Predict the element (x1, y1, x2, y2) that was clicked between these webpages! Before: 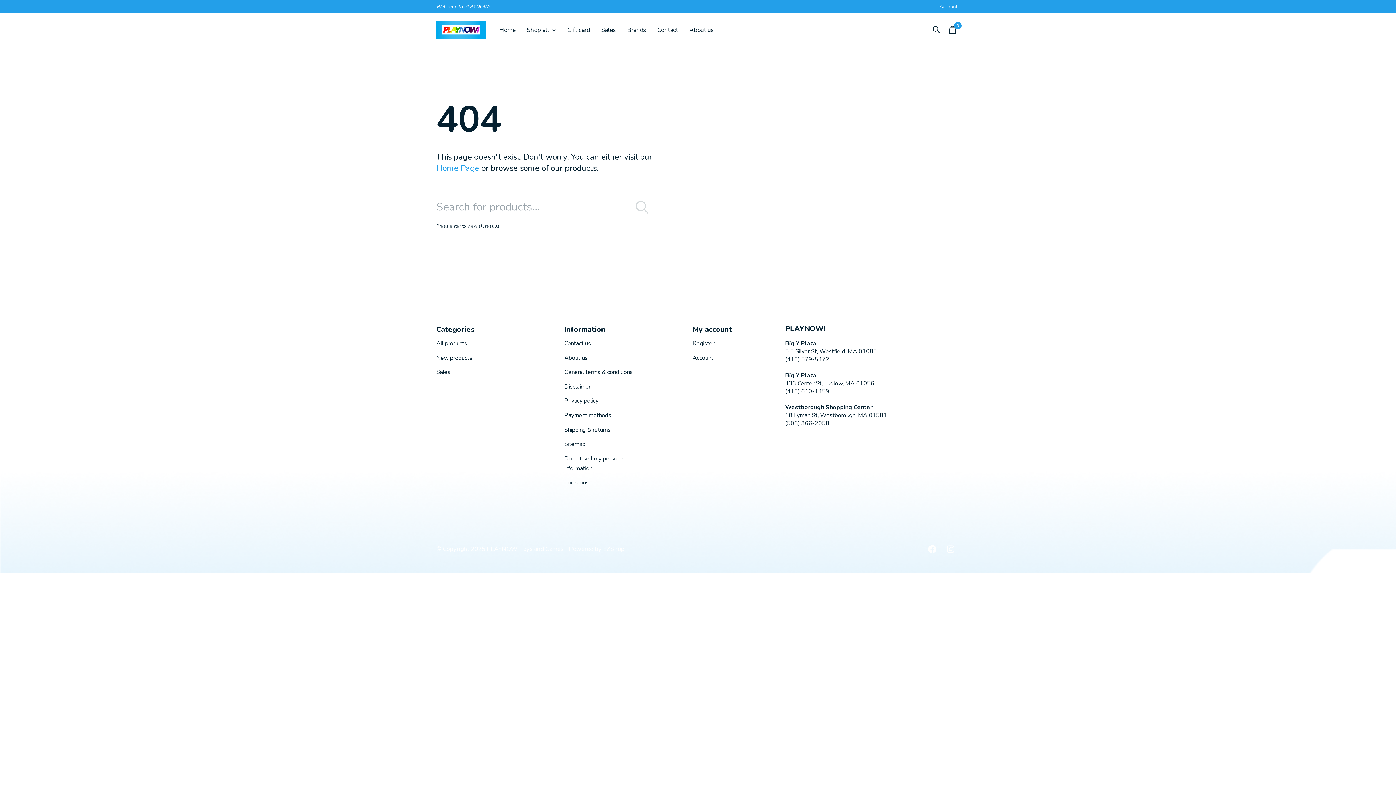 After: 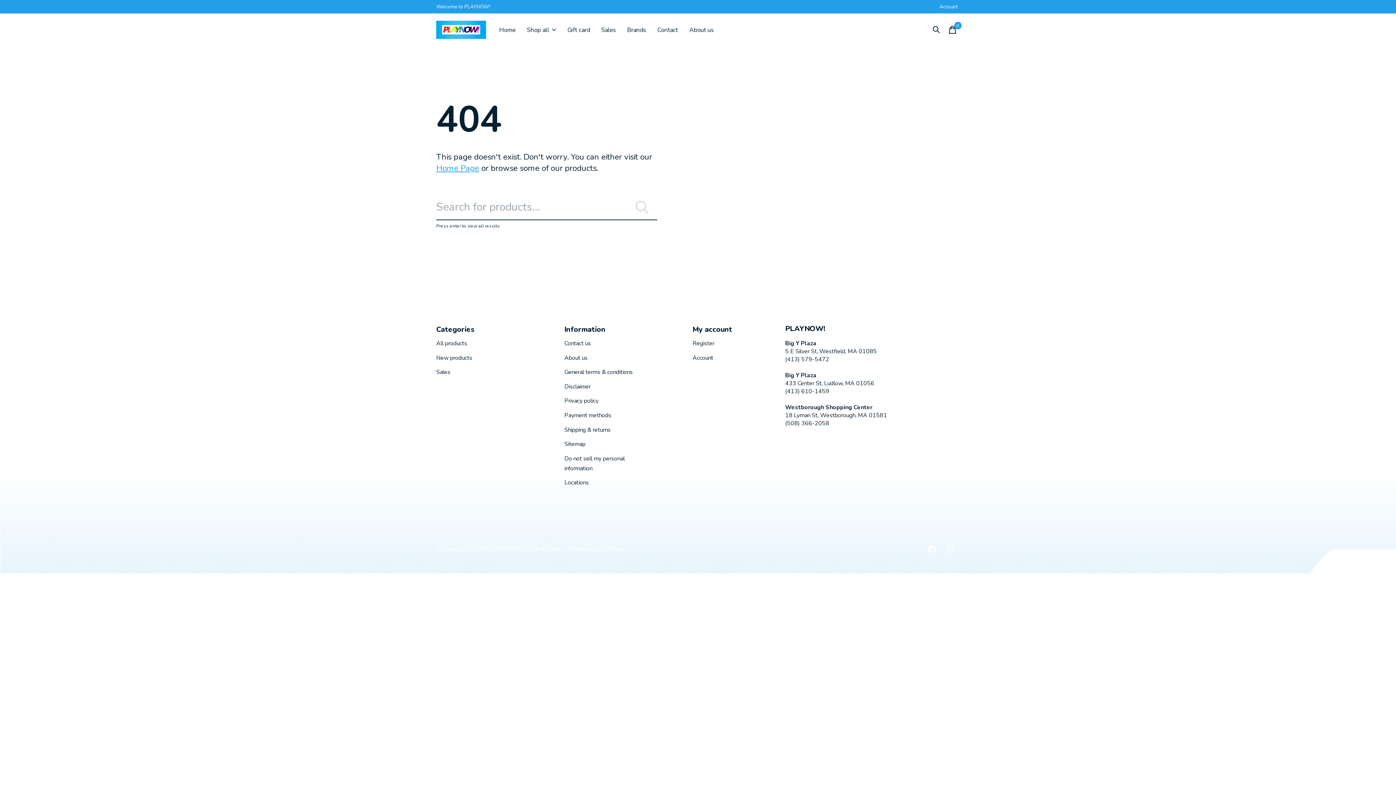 Action: bbox: (626, 194, 657, 220)